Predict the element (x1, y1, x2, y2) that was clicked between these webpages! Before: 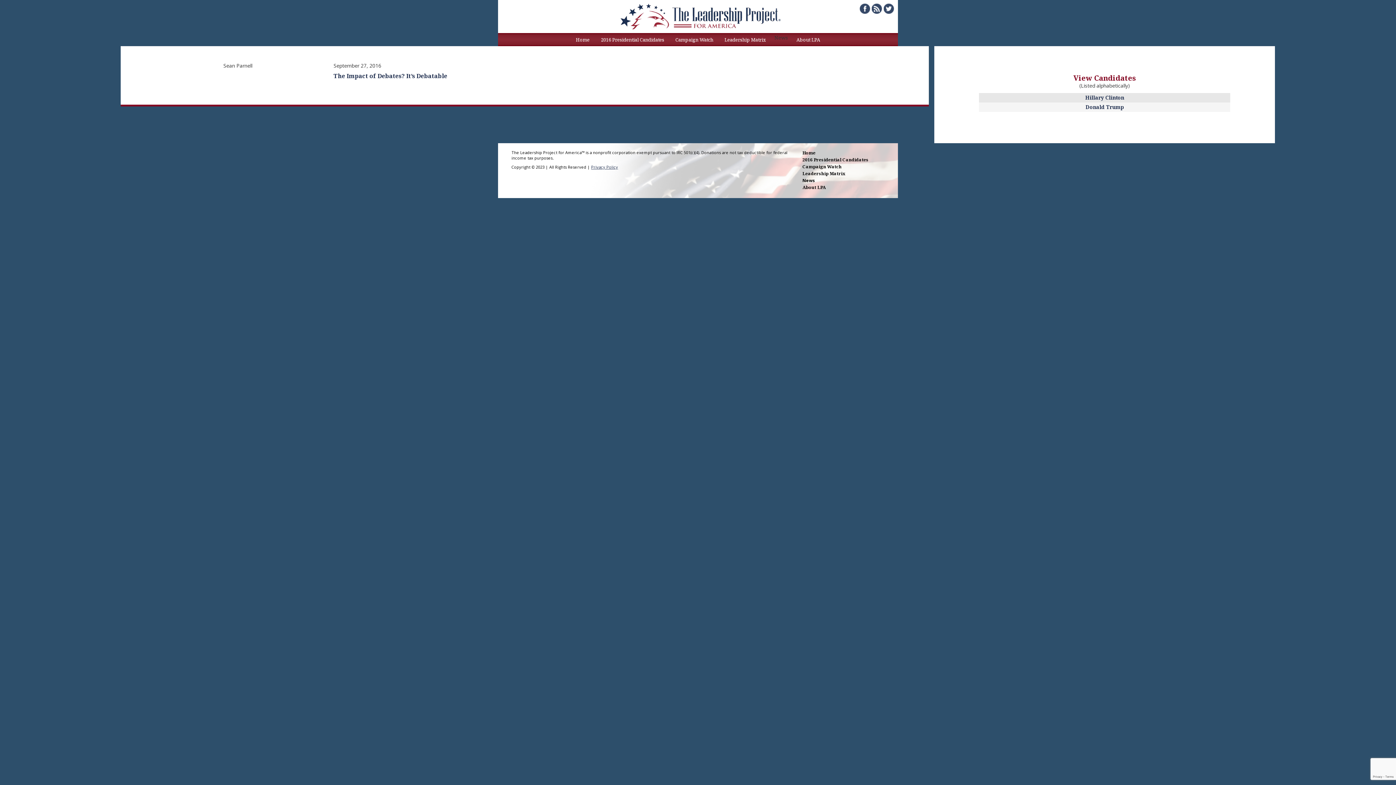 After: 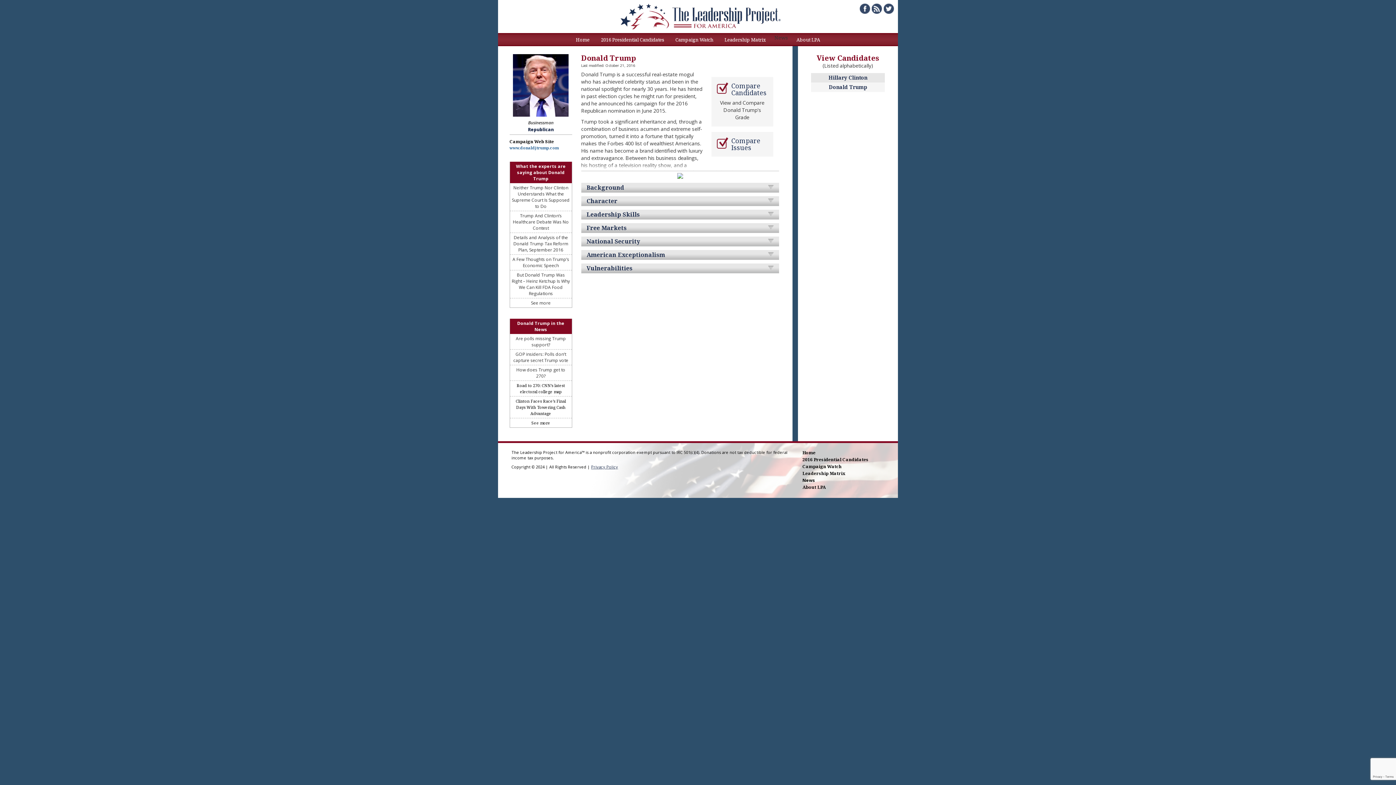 Action: bbox: (1085, 103, 1124, 110) label: Donald Trump